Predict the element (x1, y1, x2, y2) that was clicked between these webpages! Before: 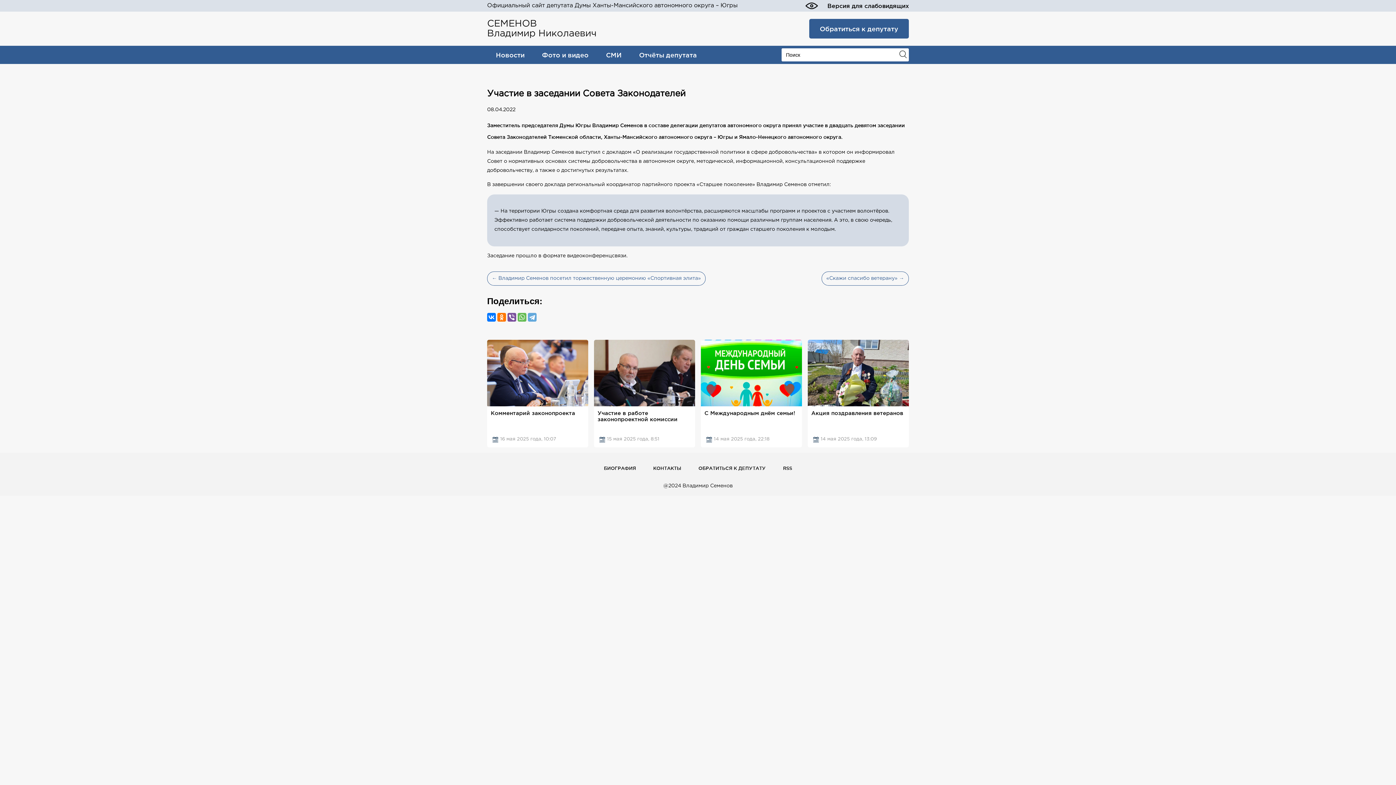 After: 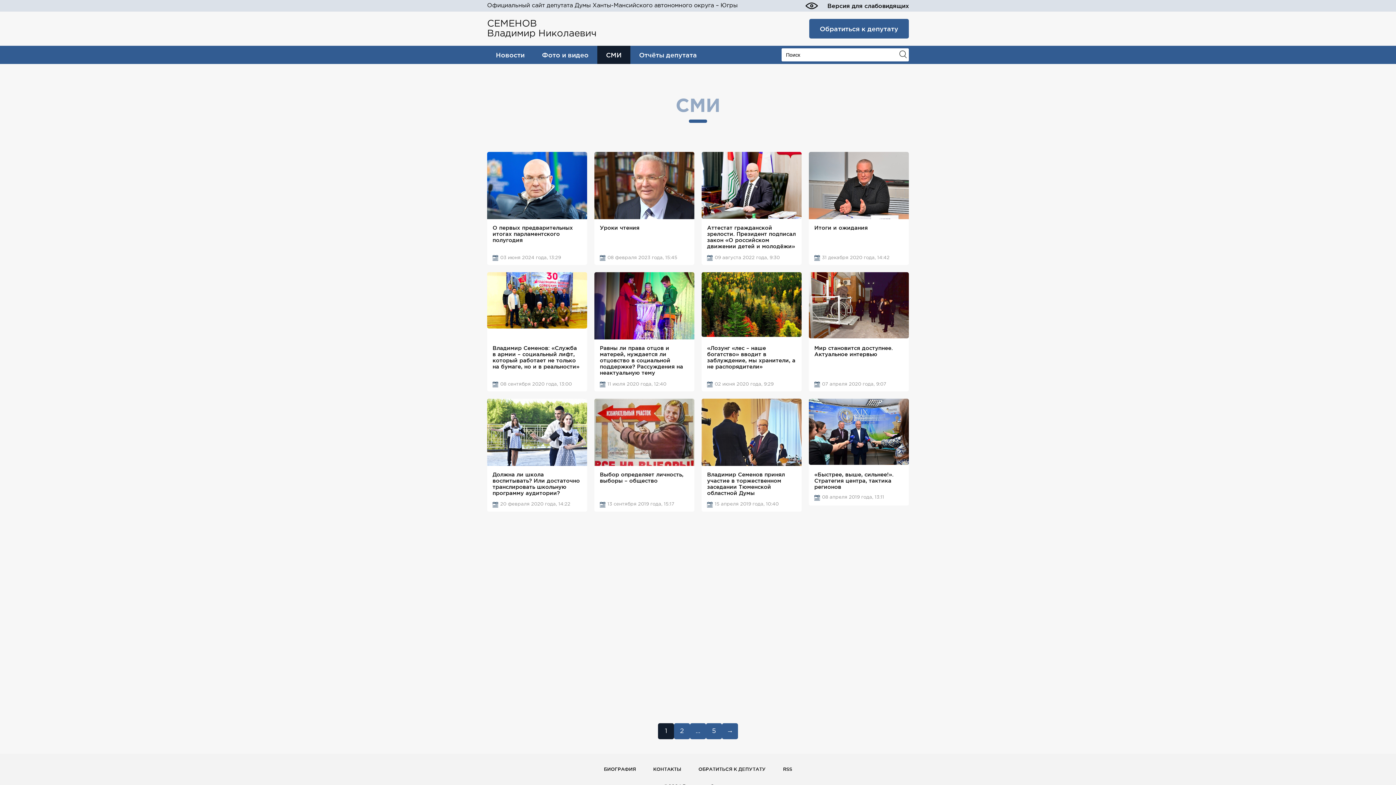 Action: label: СМИ bbox: (597, 45, 630, 64)